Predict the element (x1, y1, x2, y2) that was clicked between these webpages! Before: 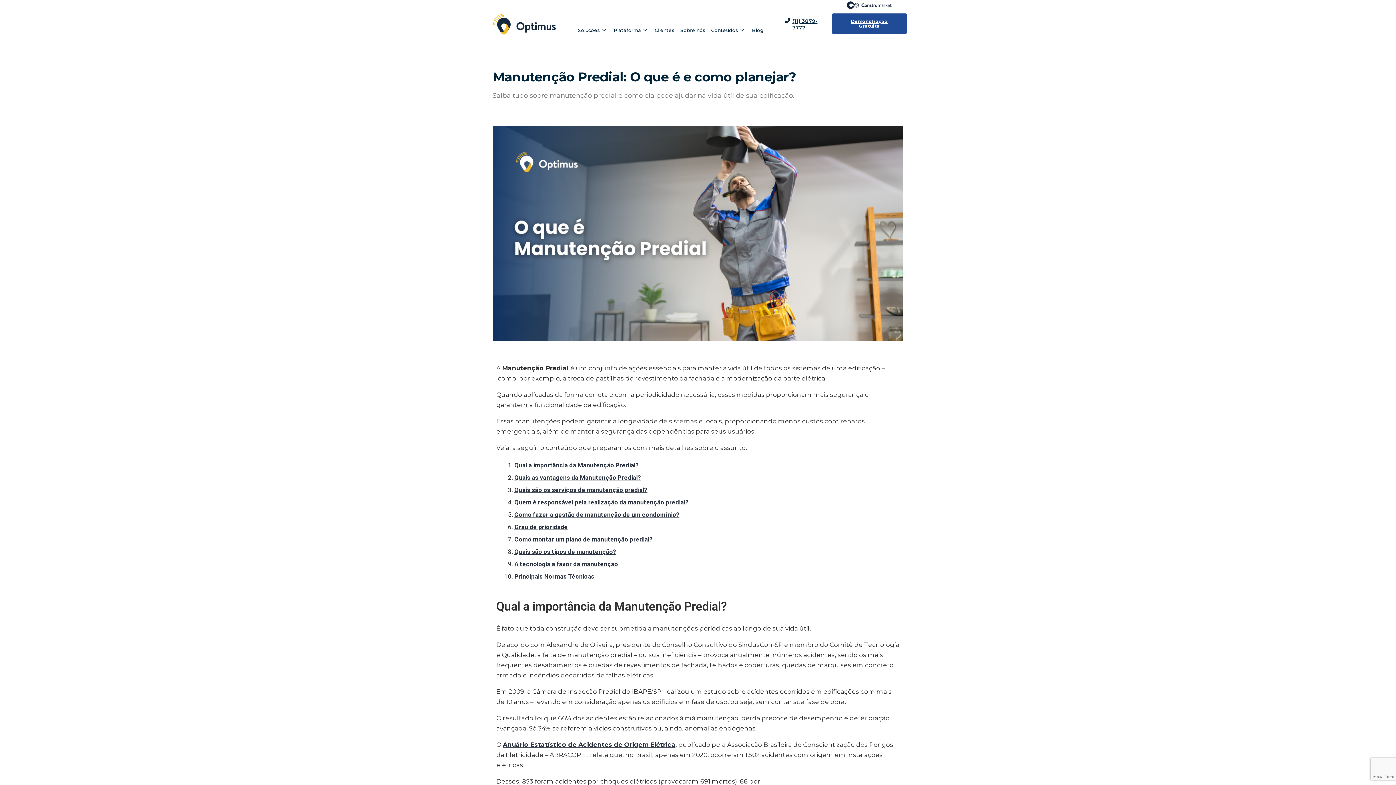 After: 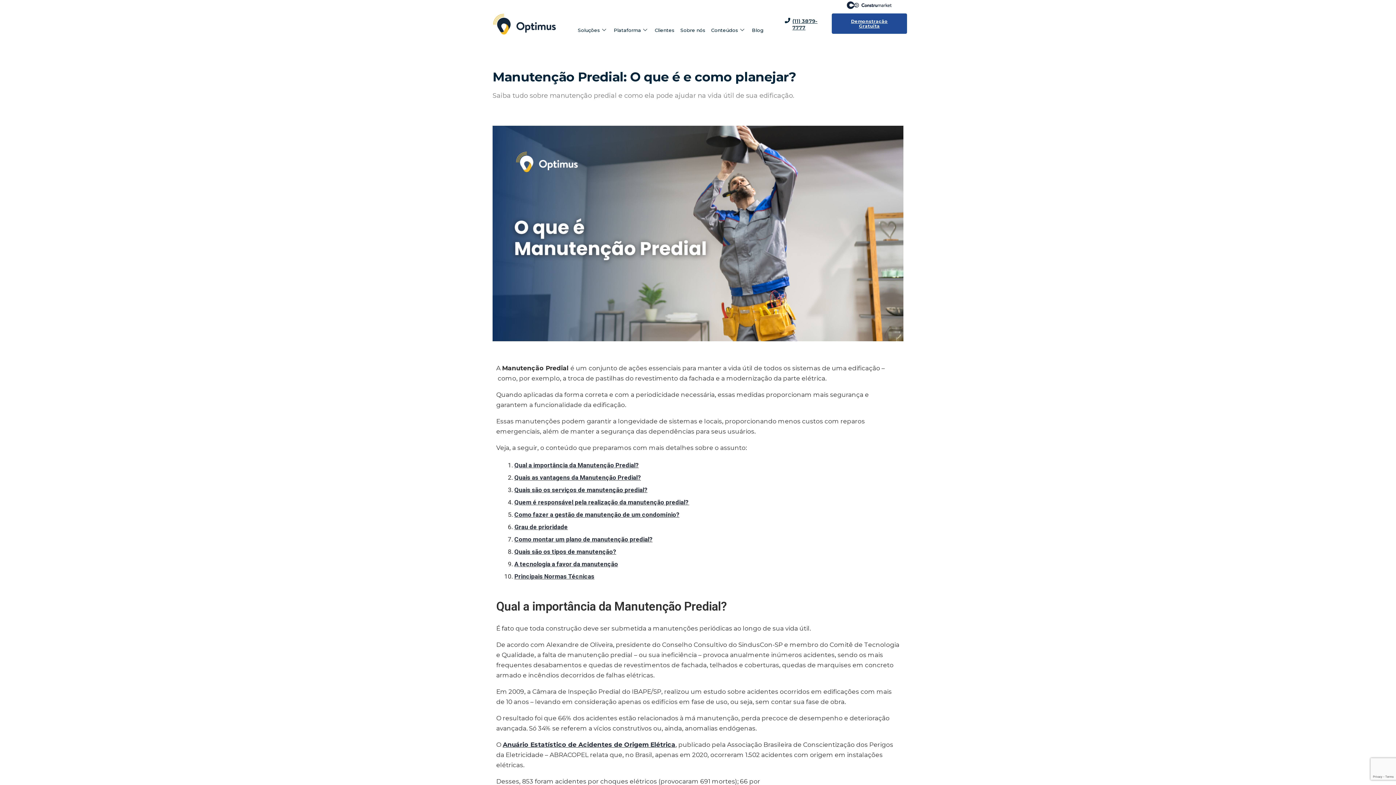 Action: label: Quais são os serviços de manutenção predial? bbox: (514, 486, 647, 493)